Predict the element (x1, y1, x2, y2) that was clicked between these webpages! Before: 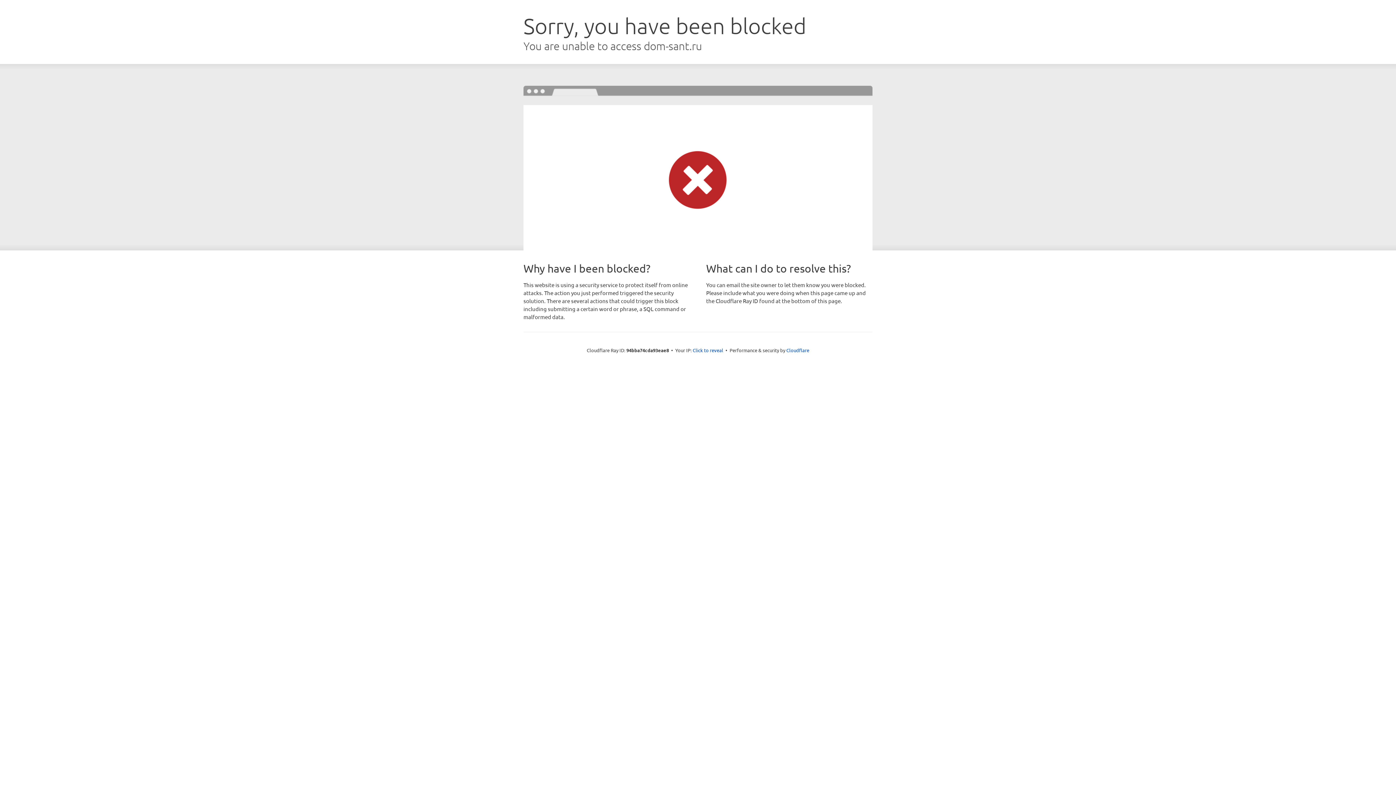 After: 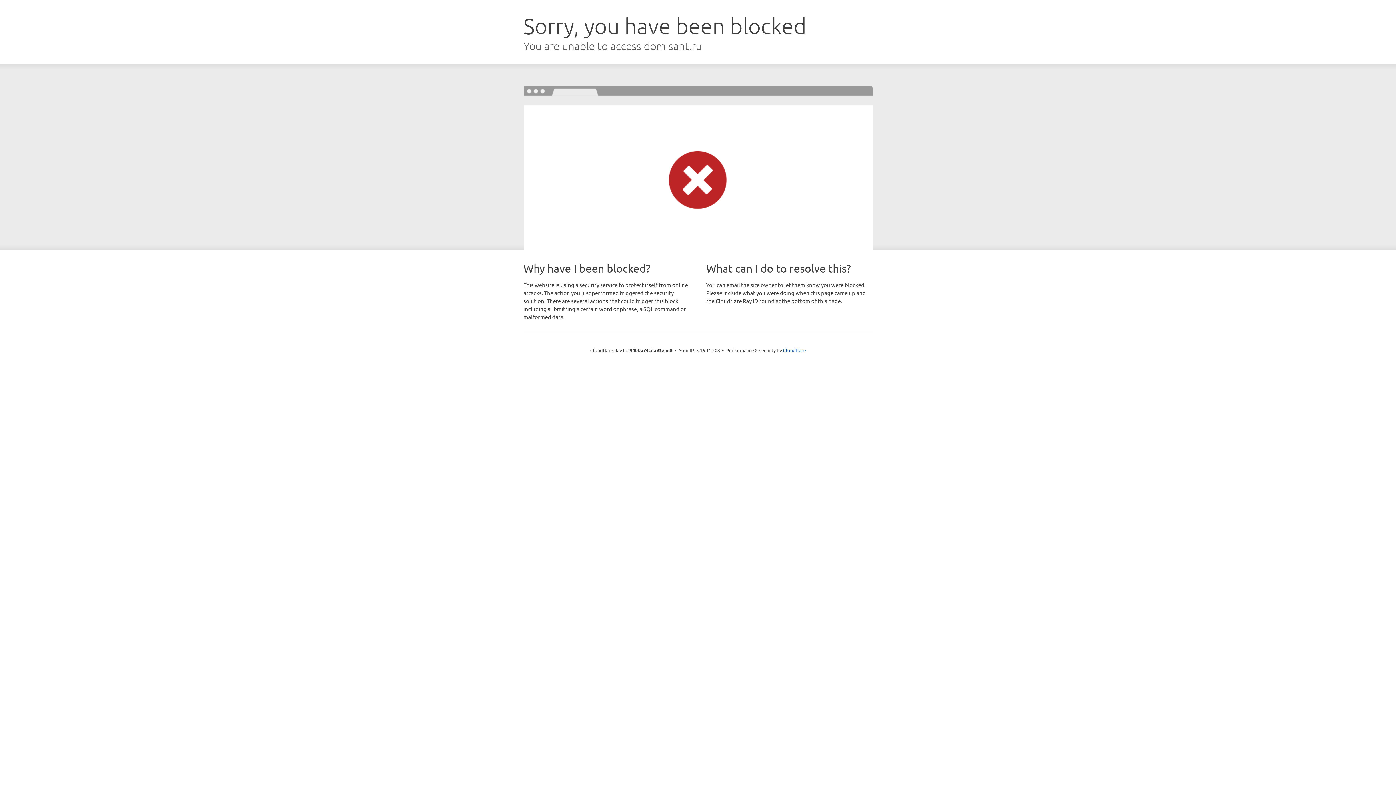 Action: label: Click to reveal bbox: (692, 346, 723, 353)